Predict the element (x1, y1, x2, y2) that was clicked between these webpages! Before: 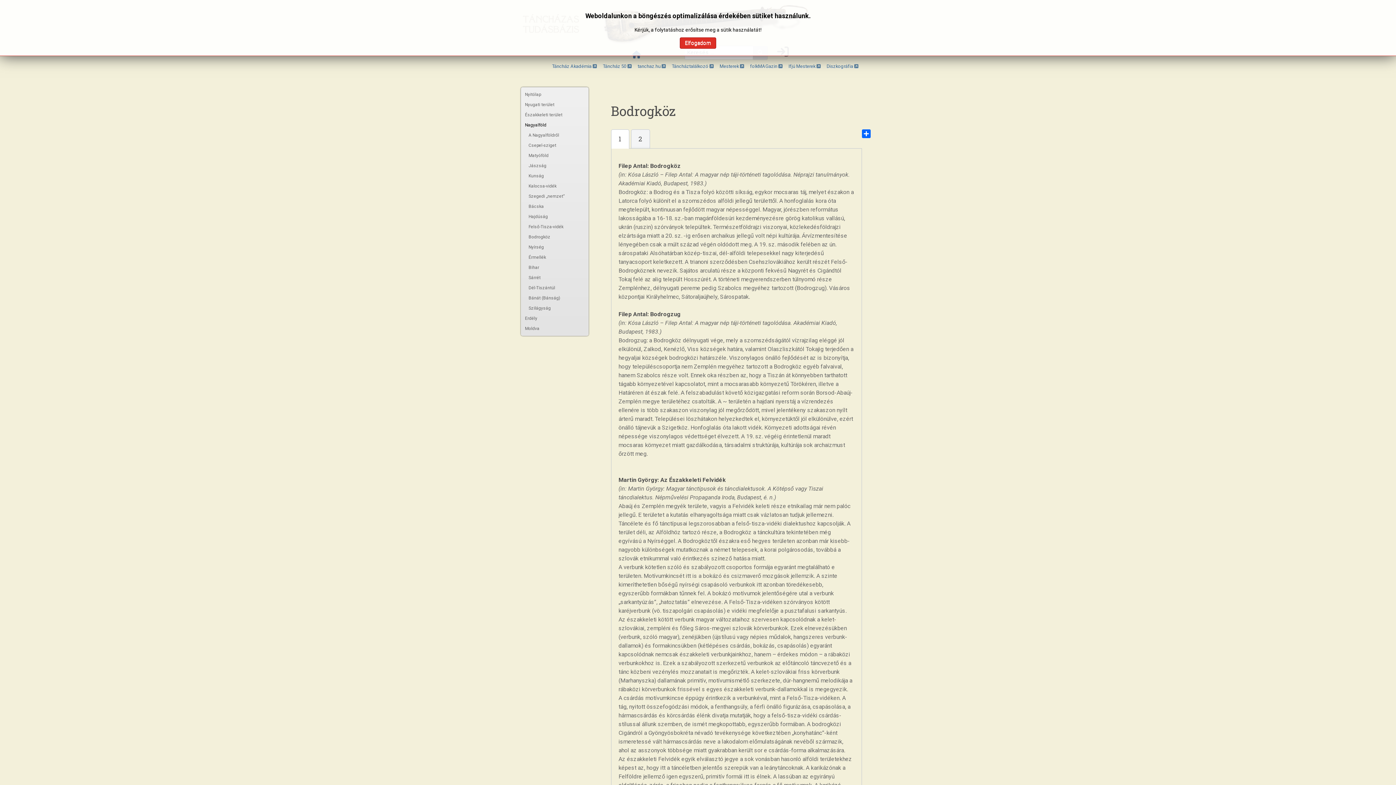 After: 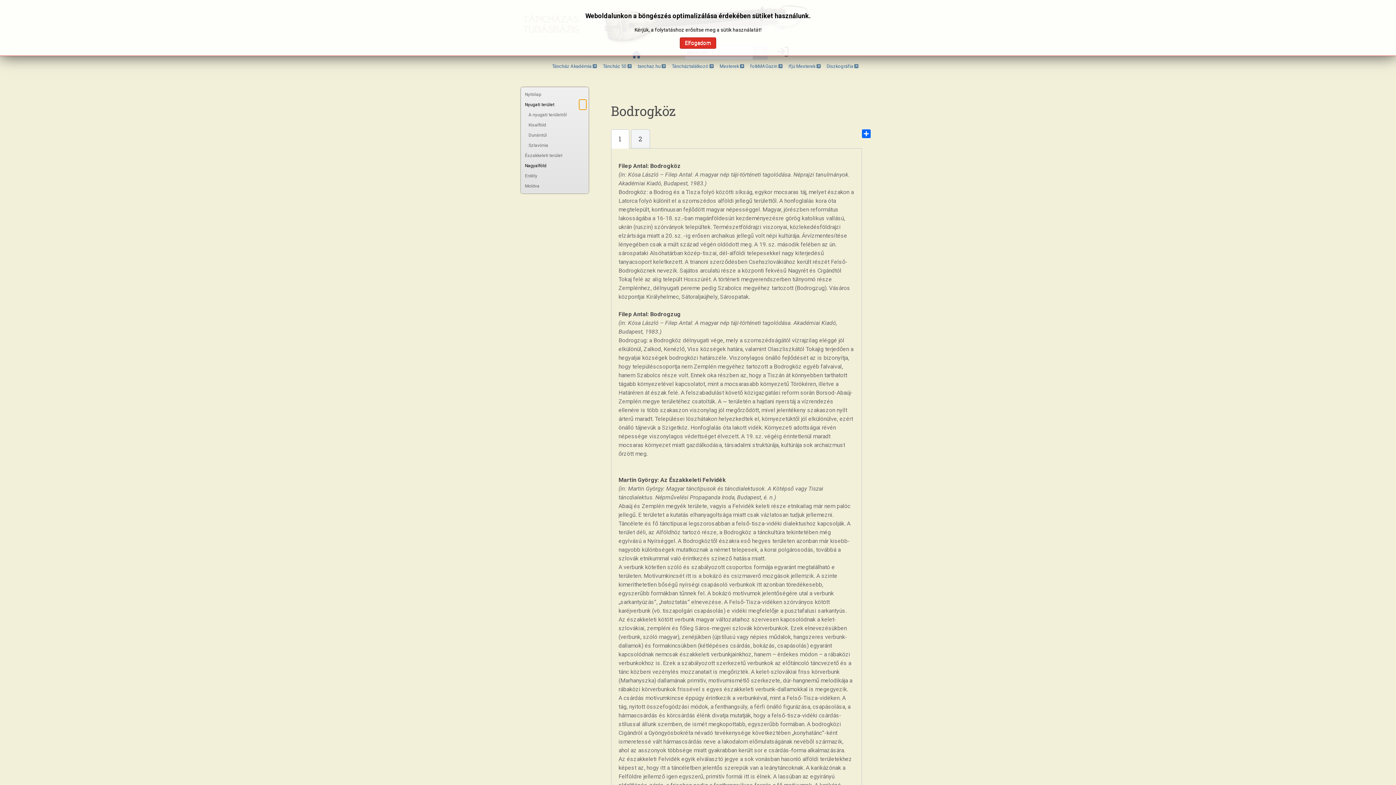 Action: label: ACCORDEONMENUCK_TOGGLER_LABEL bbox: (579, 99, 586, 109)